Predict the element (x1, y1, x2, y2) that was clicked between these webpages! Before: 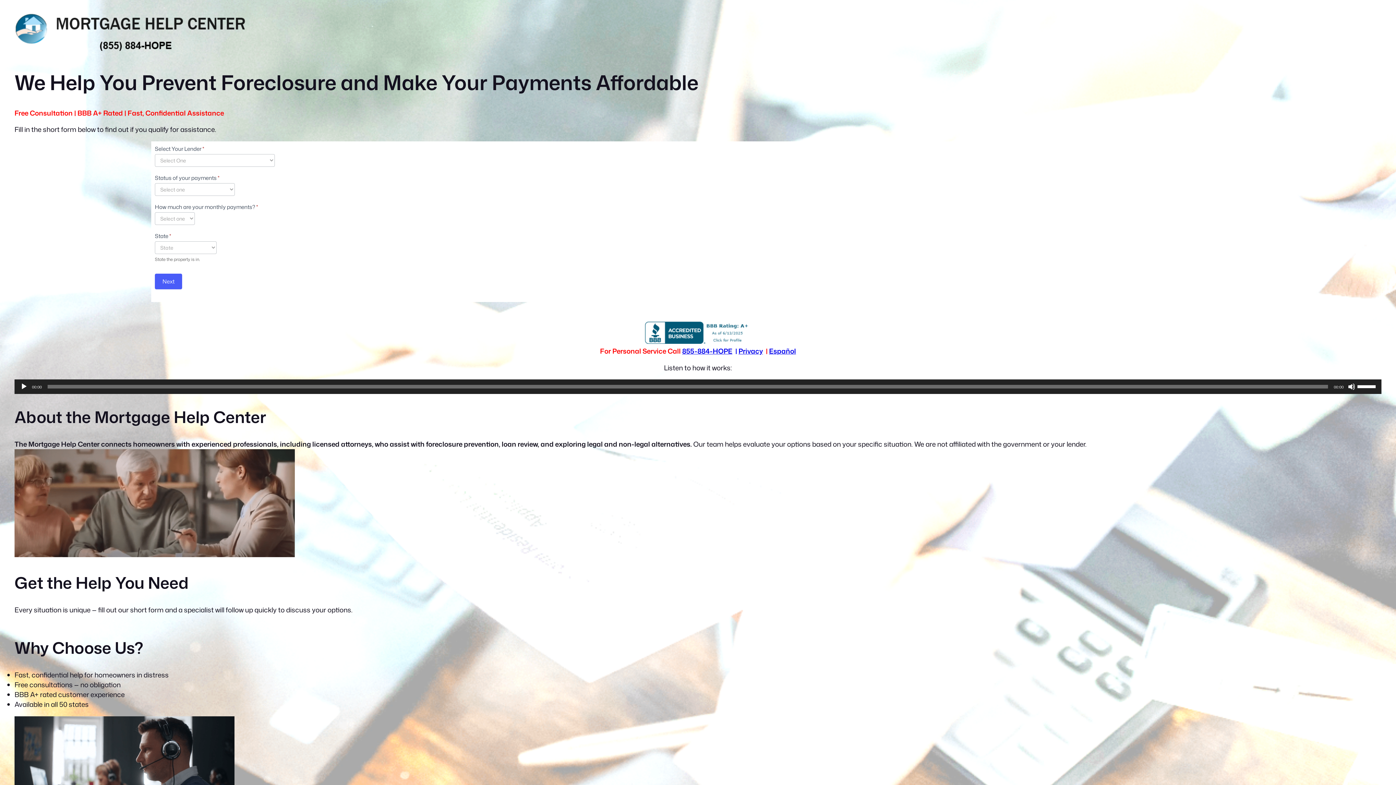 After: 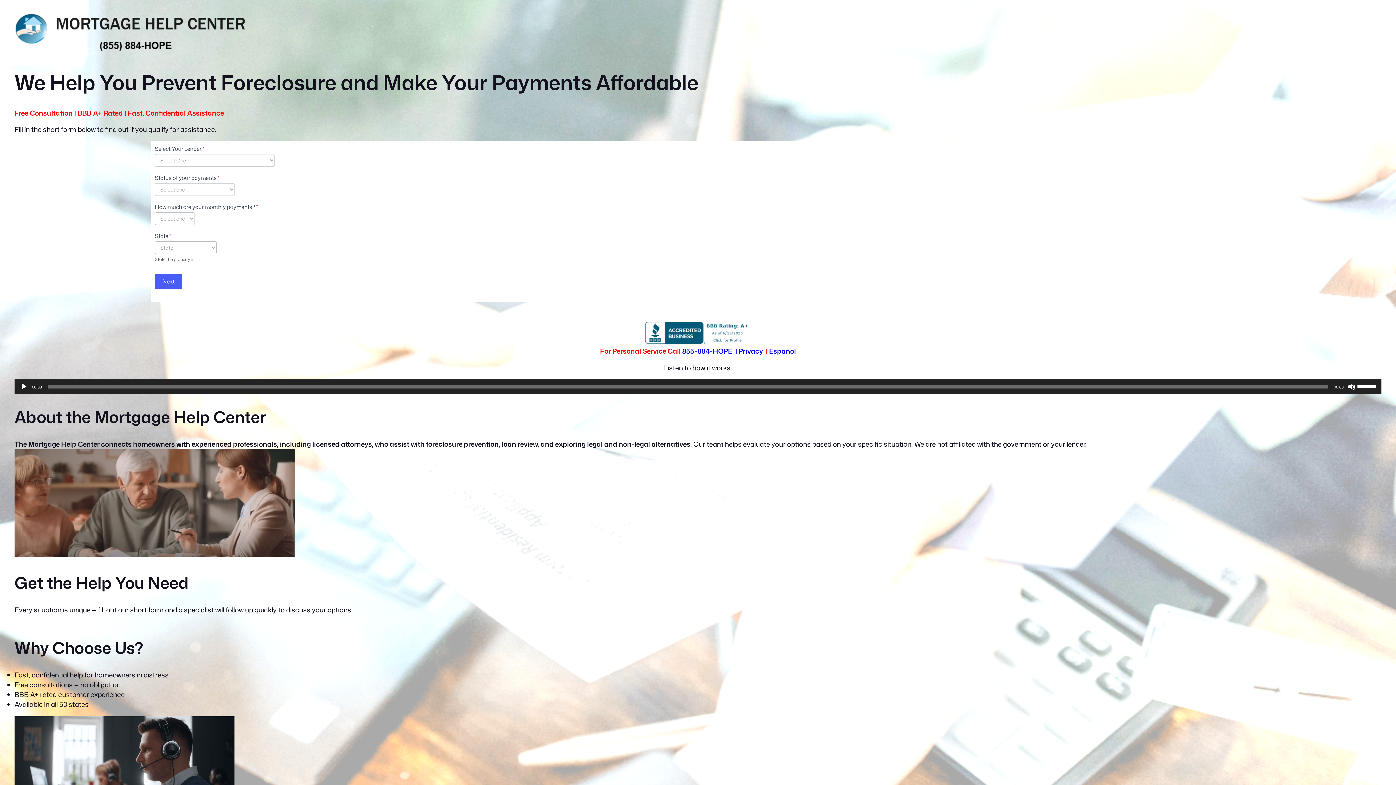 Action: bbox: (644, 336, 751, 346)